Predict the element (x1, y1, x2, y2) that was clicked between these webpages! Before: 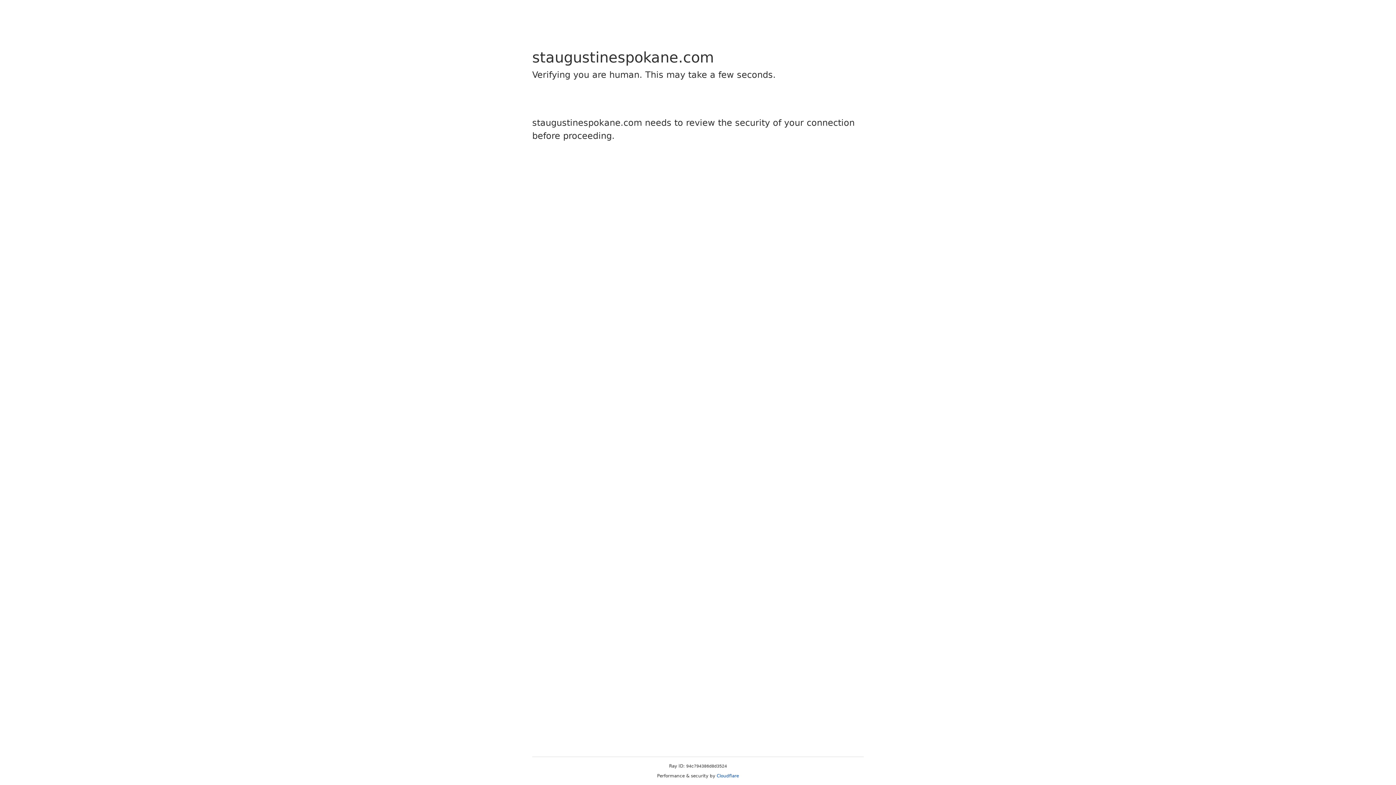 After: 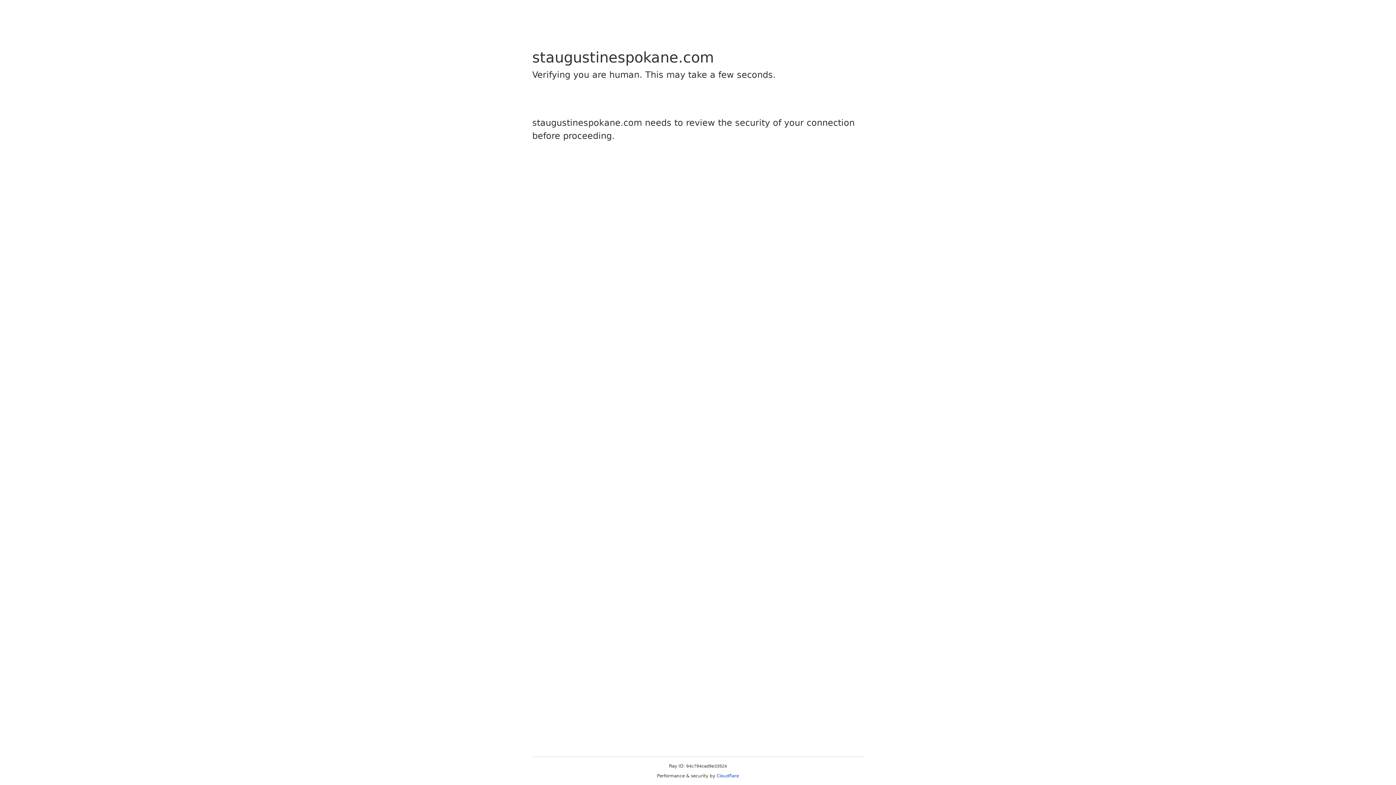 Action: bbox: (716, 773, 739, 778) label: Cloudflare